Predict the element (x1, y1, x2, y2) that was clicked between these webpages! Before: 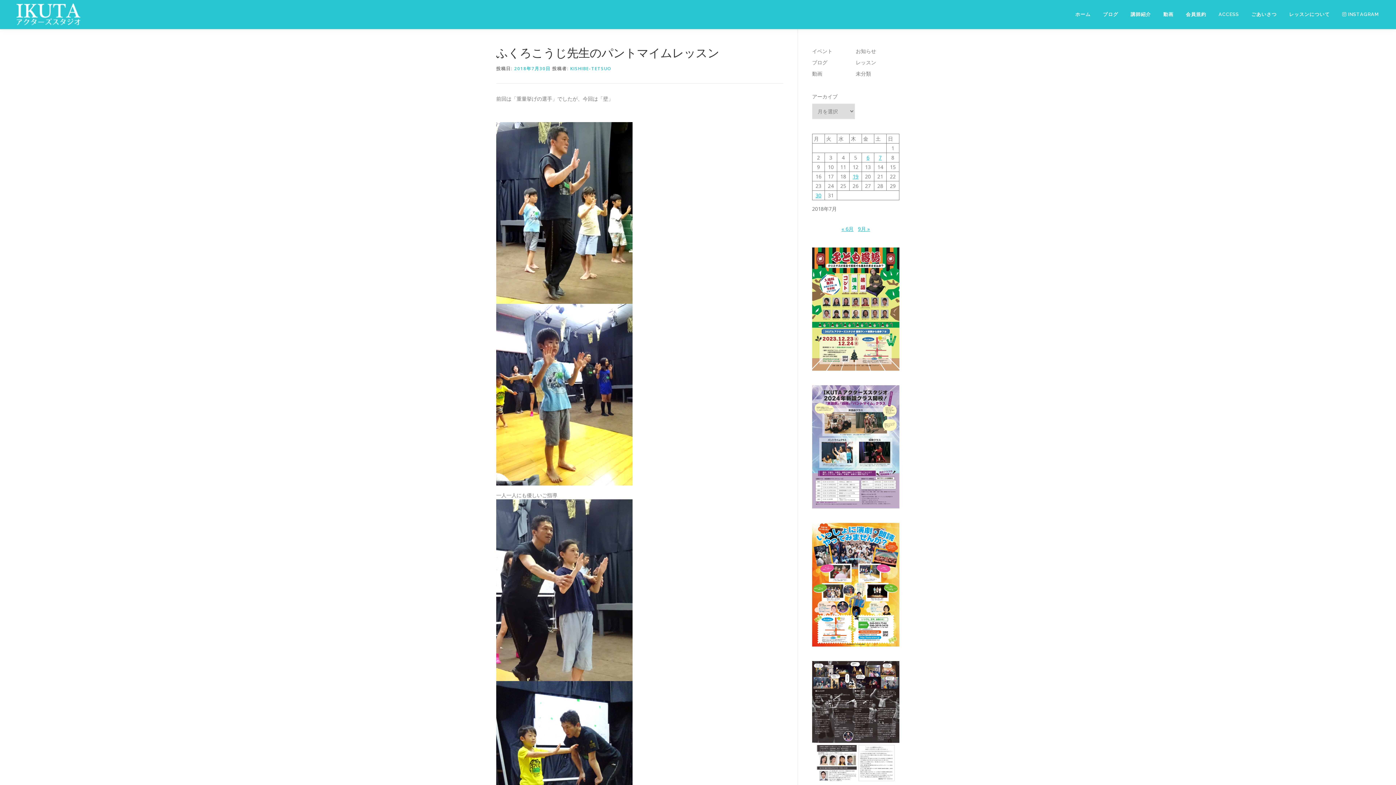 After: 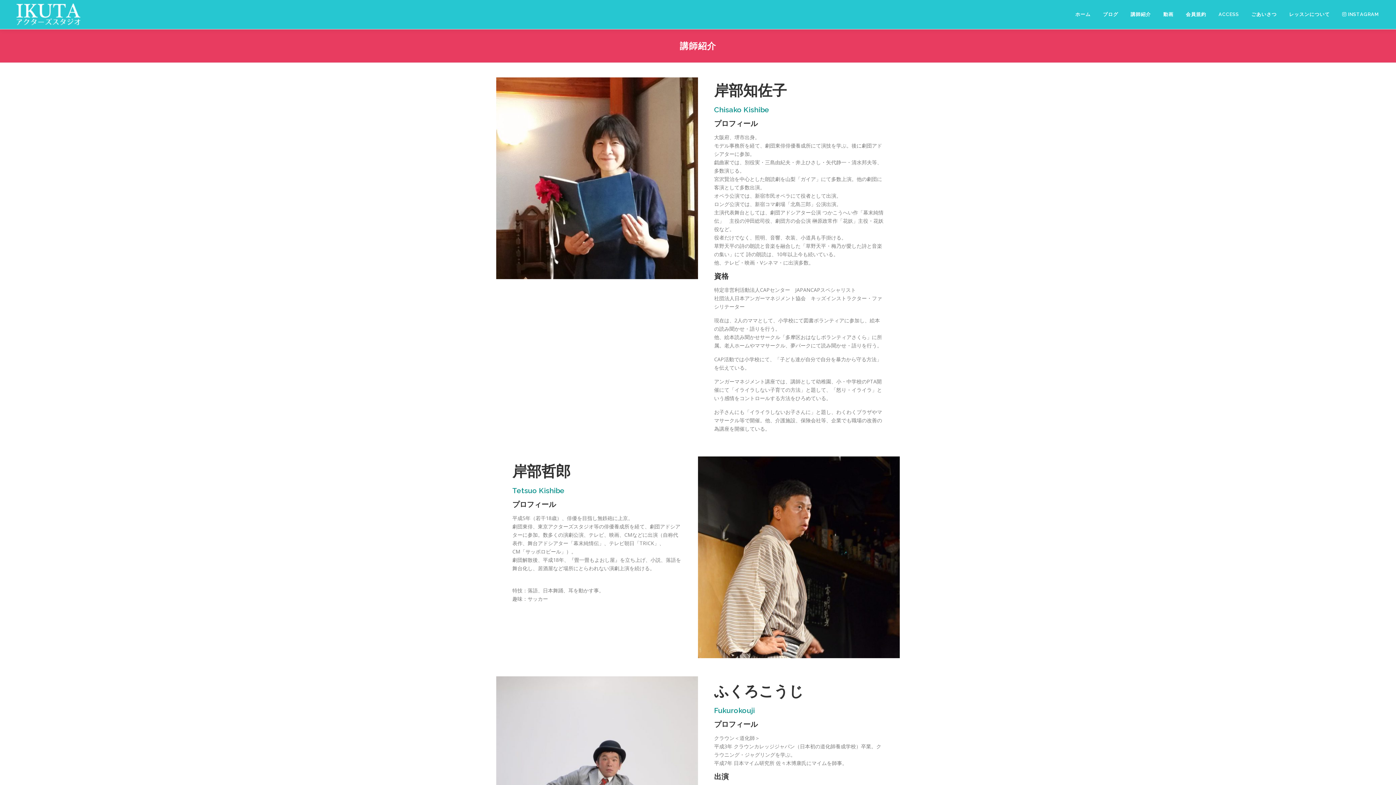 Action: label: 講師紹介 bbox: (1124, 0, 1157, 29)